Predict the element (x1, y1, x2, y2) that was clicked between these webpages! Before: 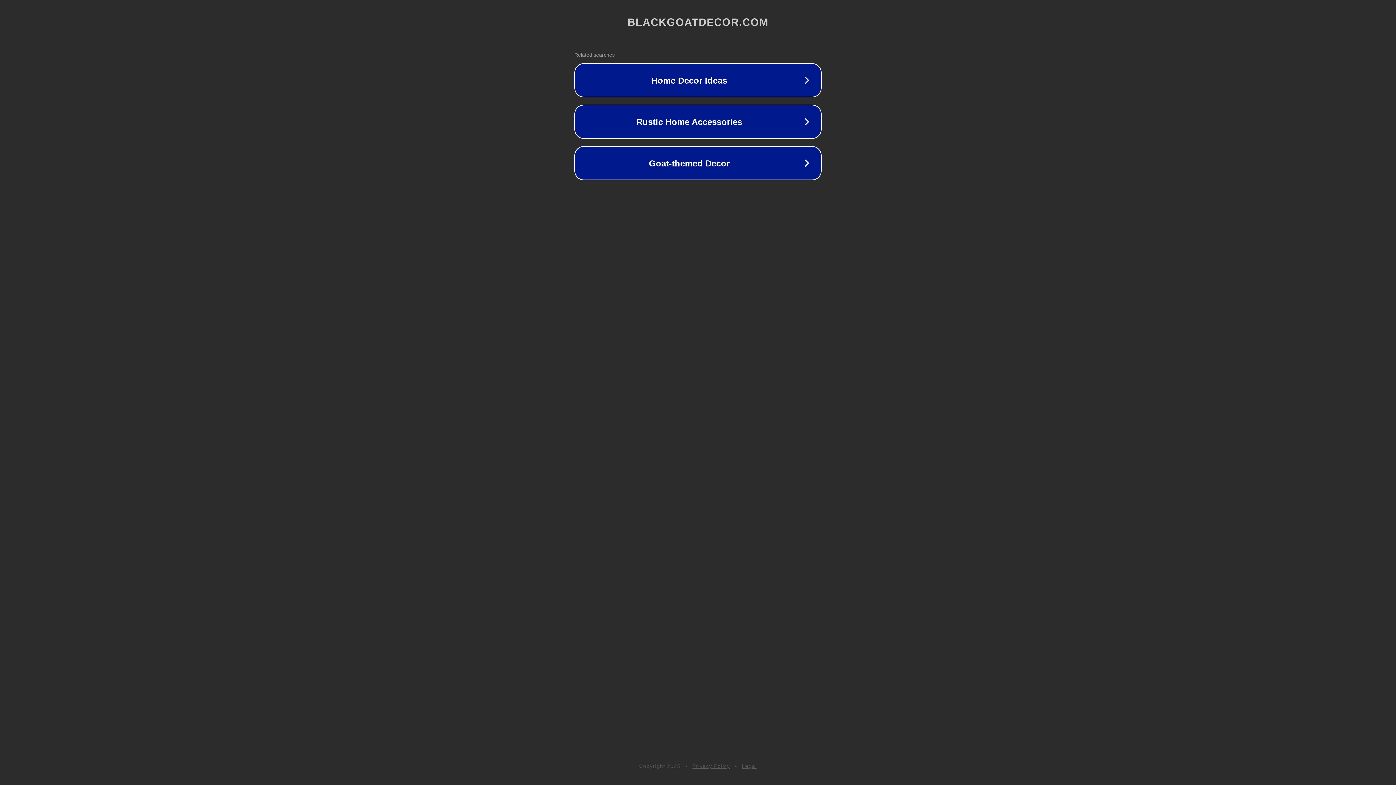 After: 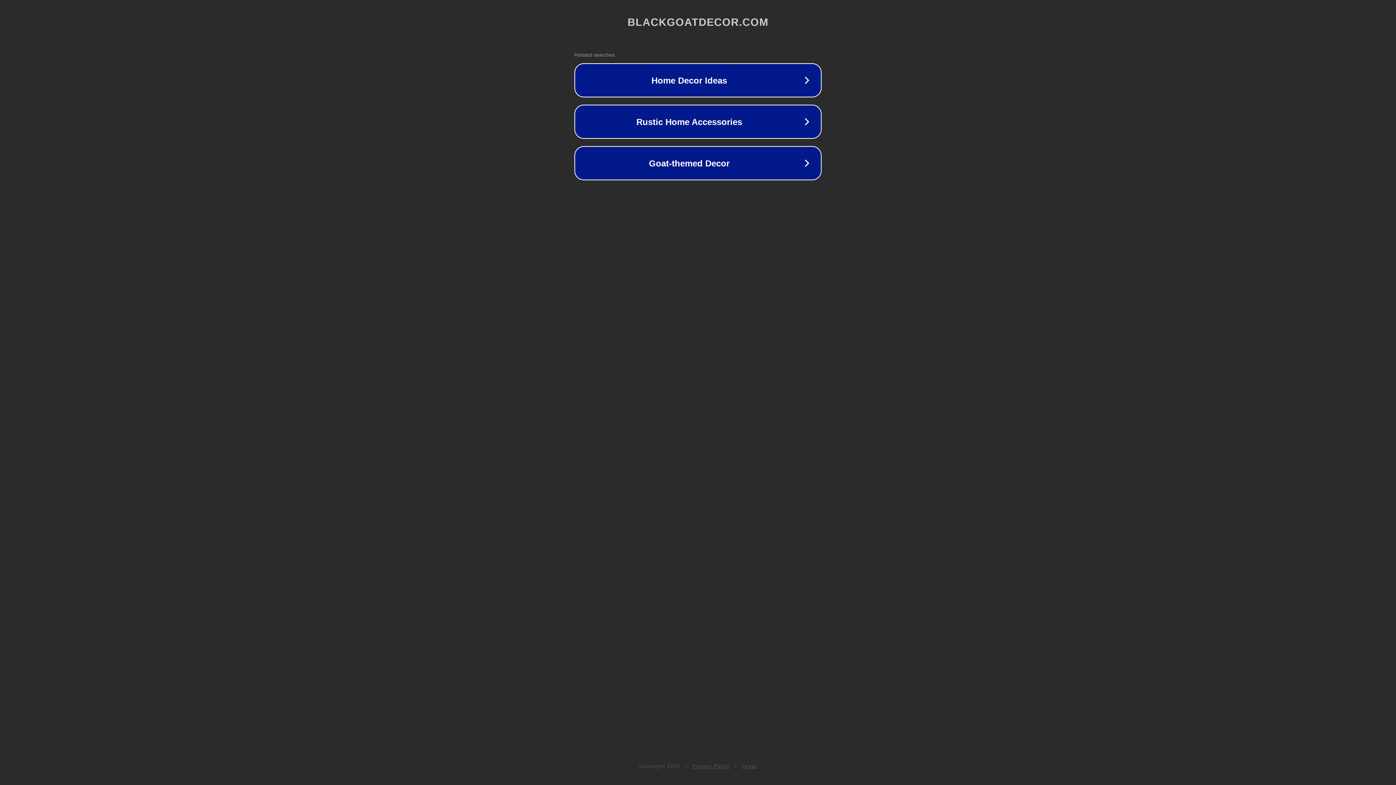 Action: bbox: (692, 763, 730, 769) label: Privacy Policy